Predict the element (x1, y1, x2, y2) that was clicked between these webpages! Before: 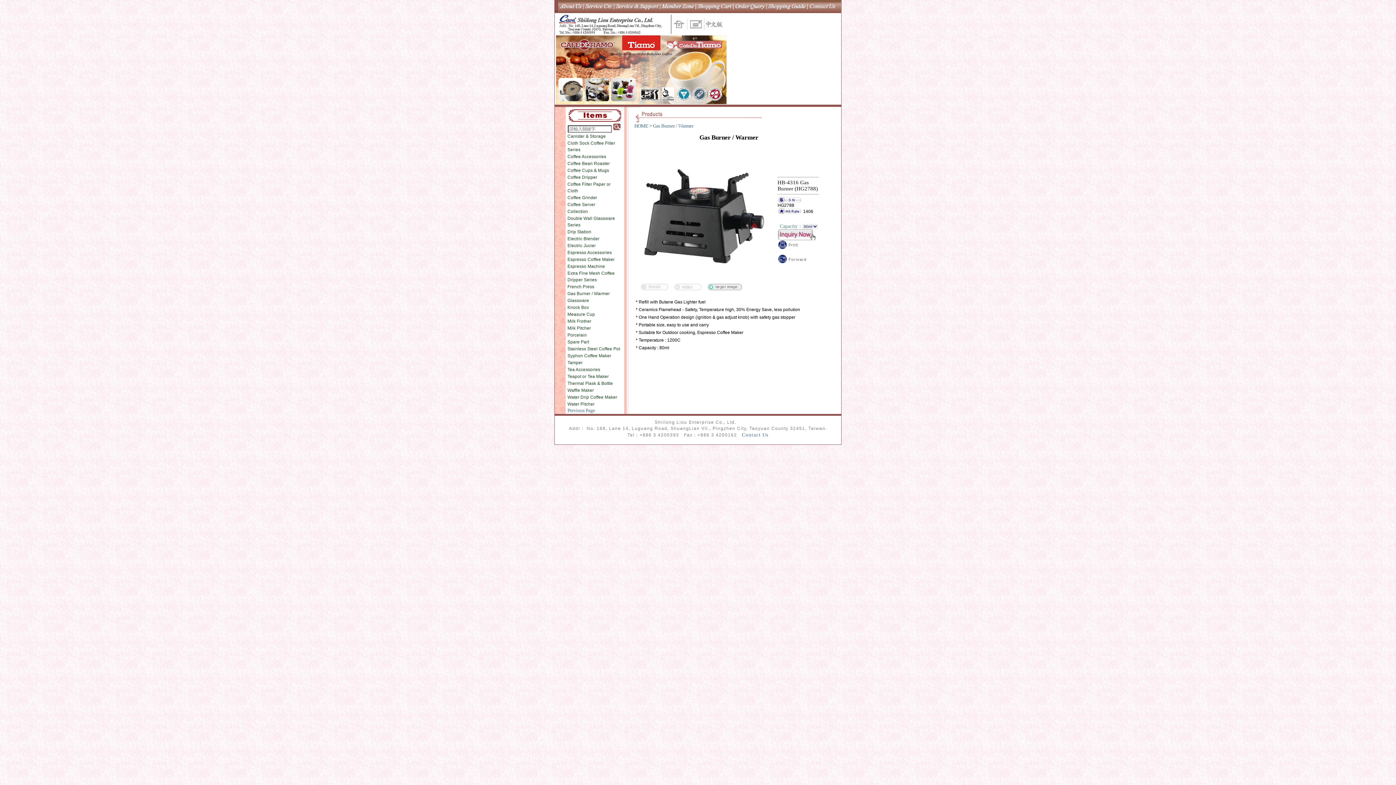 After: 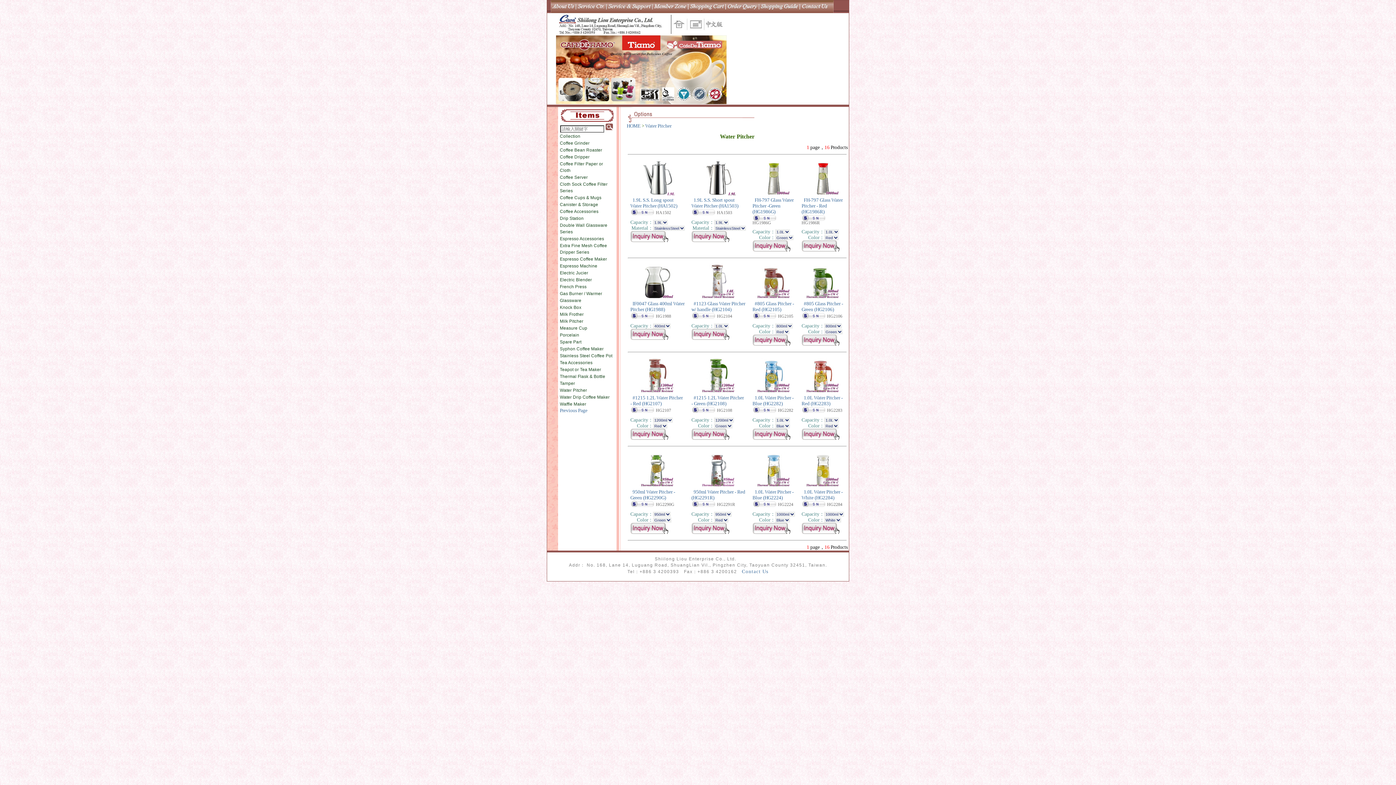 Action: label: Water Pitcher bbox: (567, 401, 594, 406)